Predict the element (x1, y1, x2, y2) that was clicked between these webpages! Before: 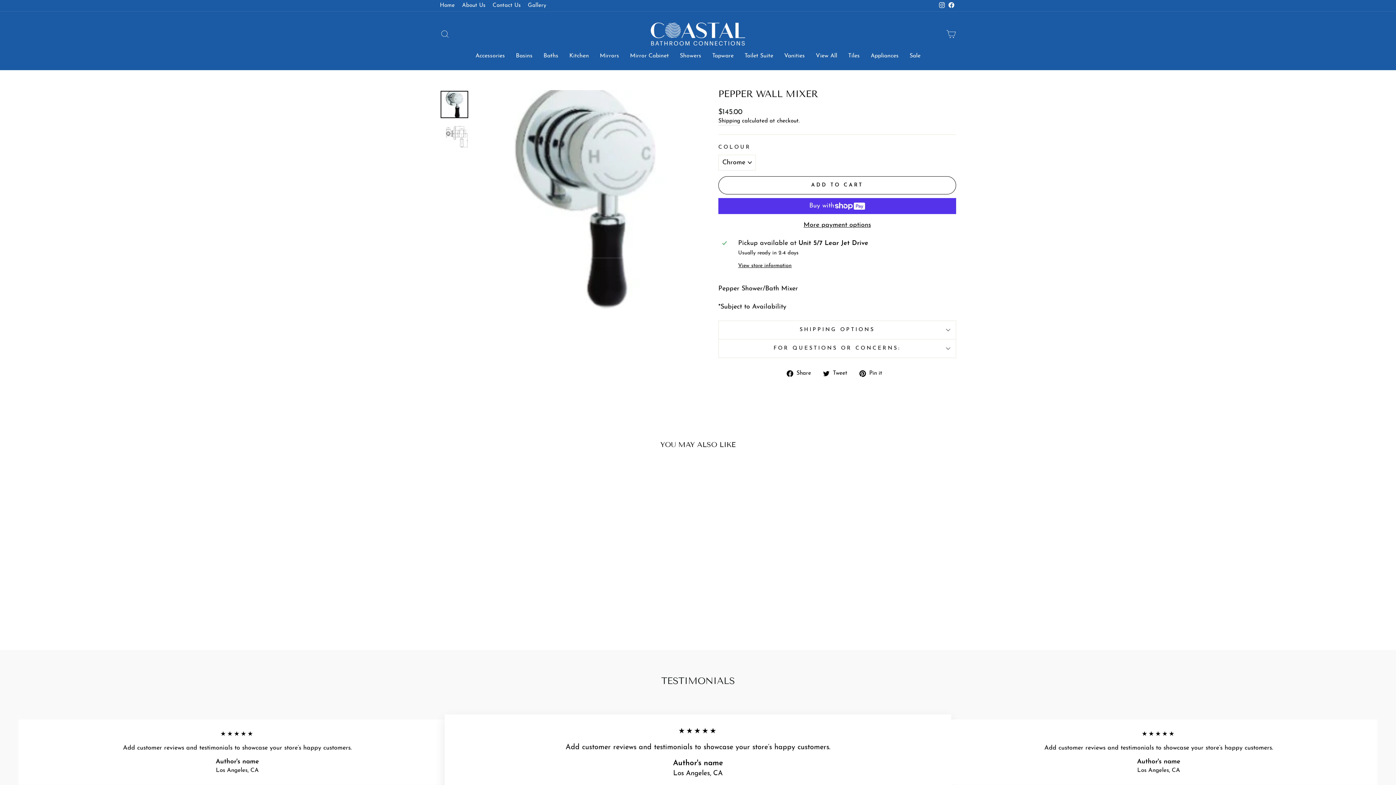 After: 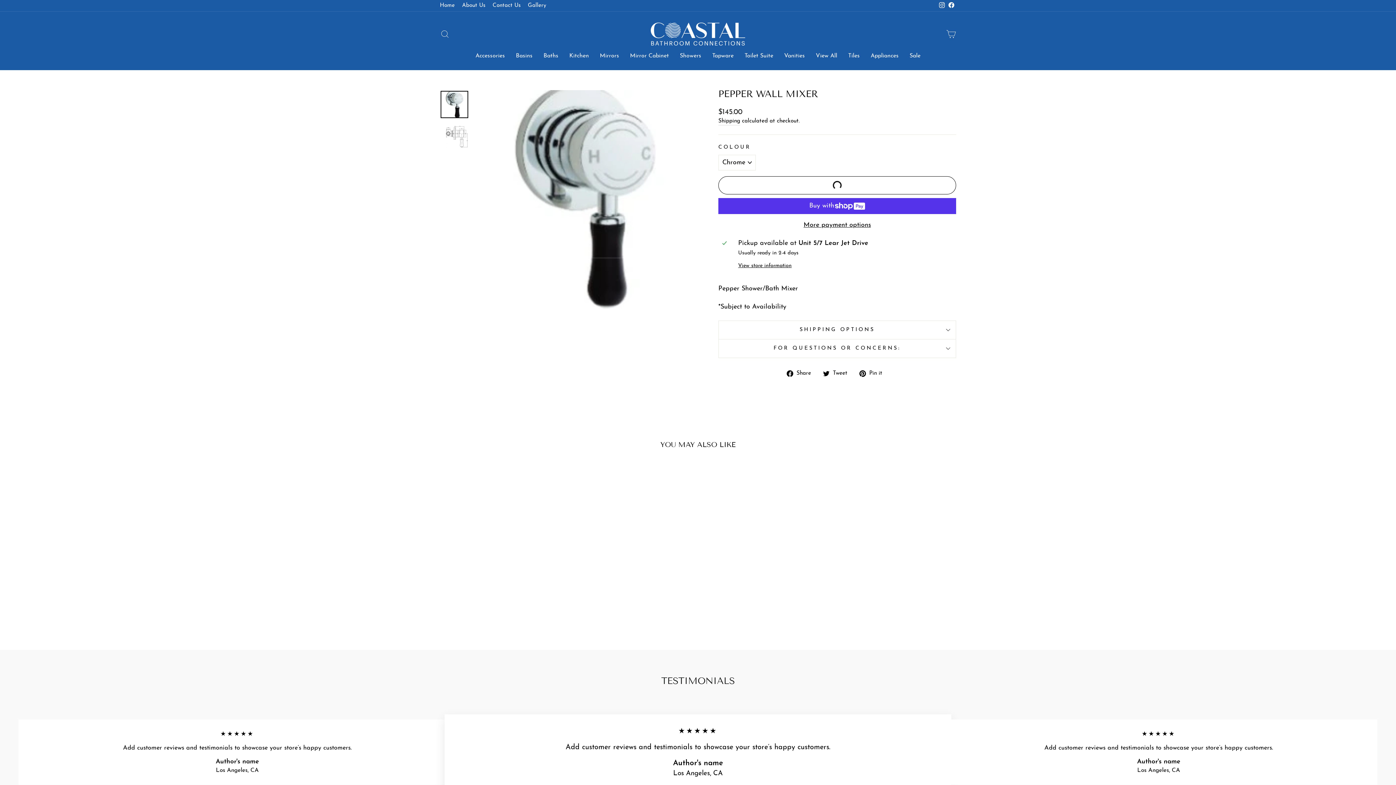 Action: bbox: (718, 176, 956, 194) label: ADD TO CART